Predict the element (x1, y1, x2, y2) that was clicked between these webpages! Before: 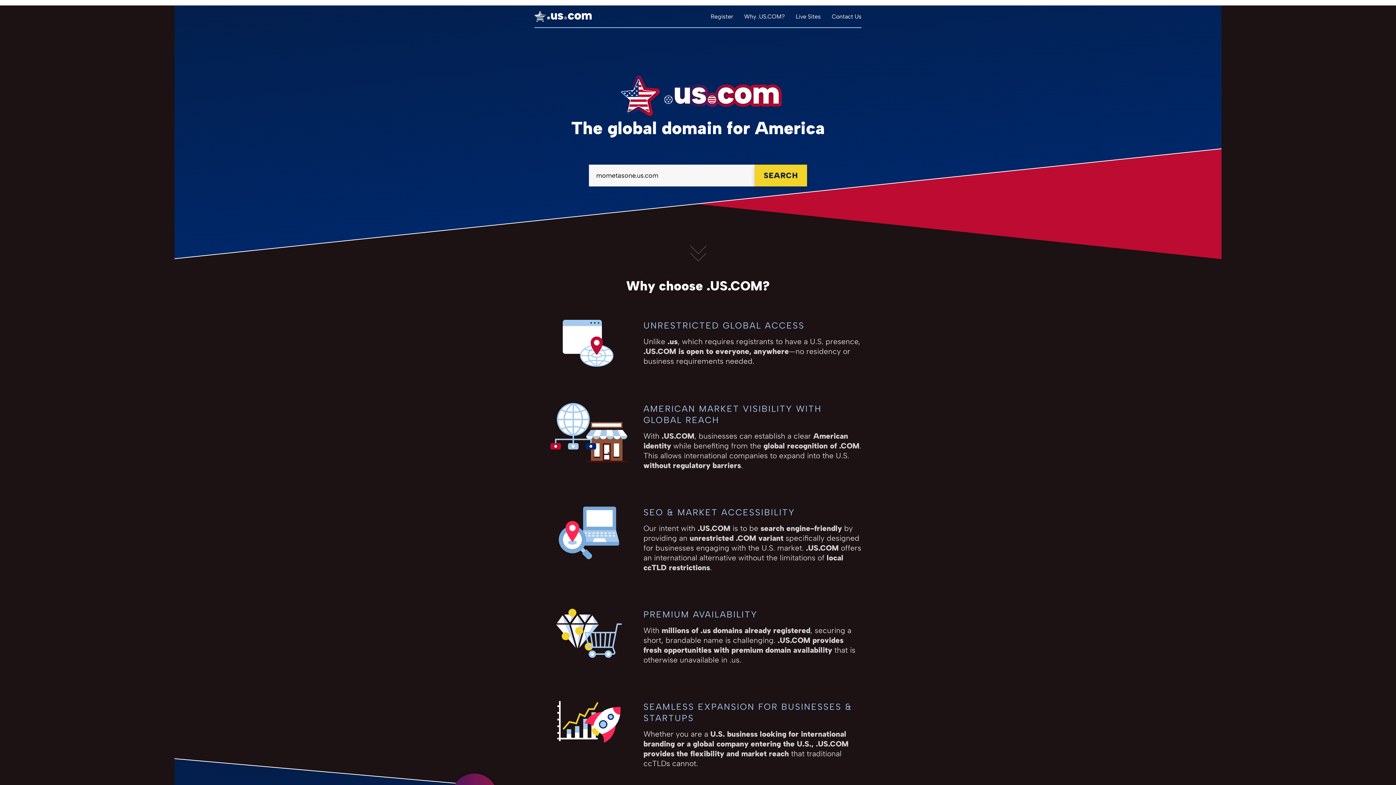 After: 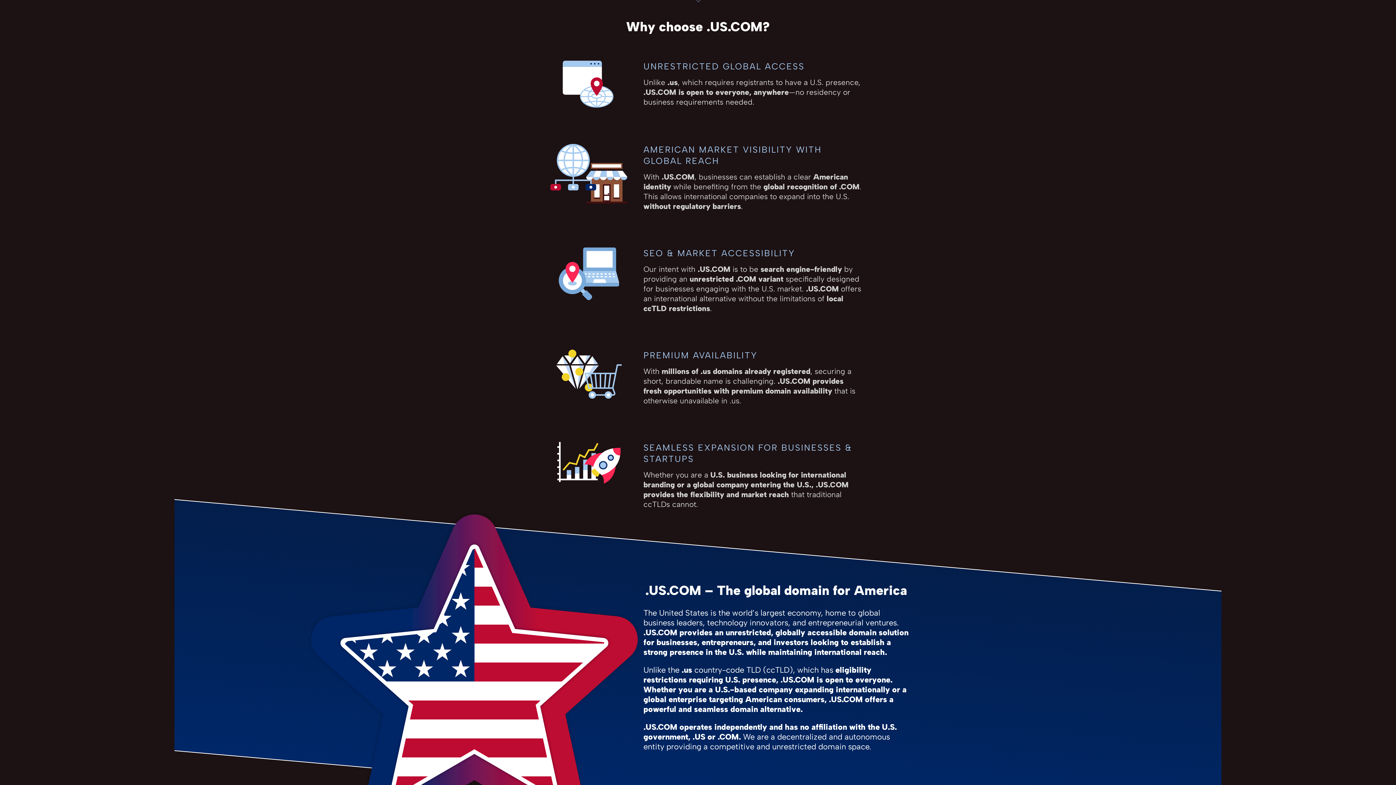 Action: bbox: (692, 230, 703, 252)